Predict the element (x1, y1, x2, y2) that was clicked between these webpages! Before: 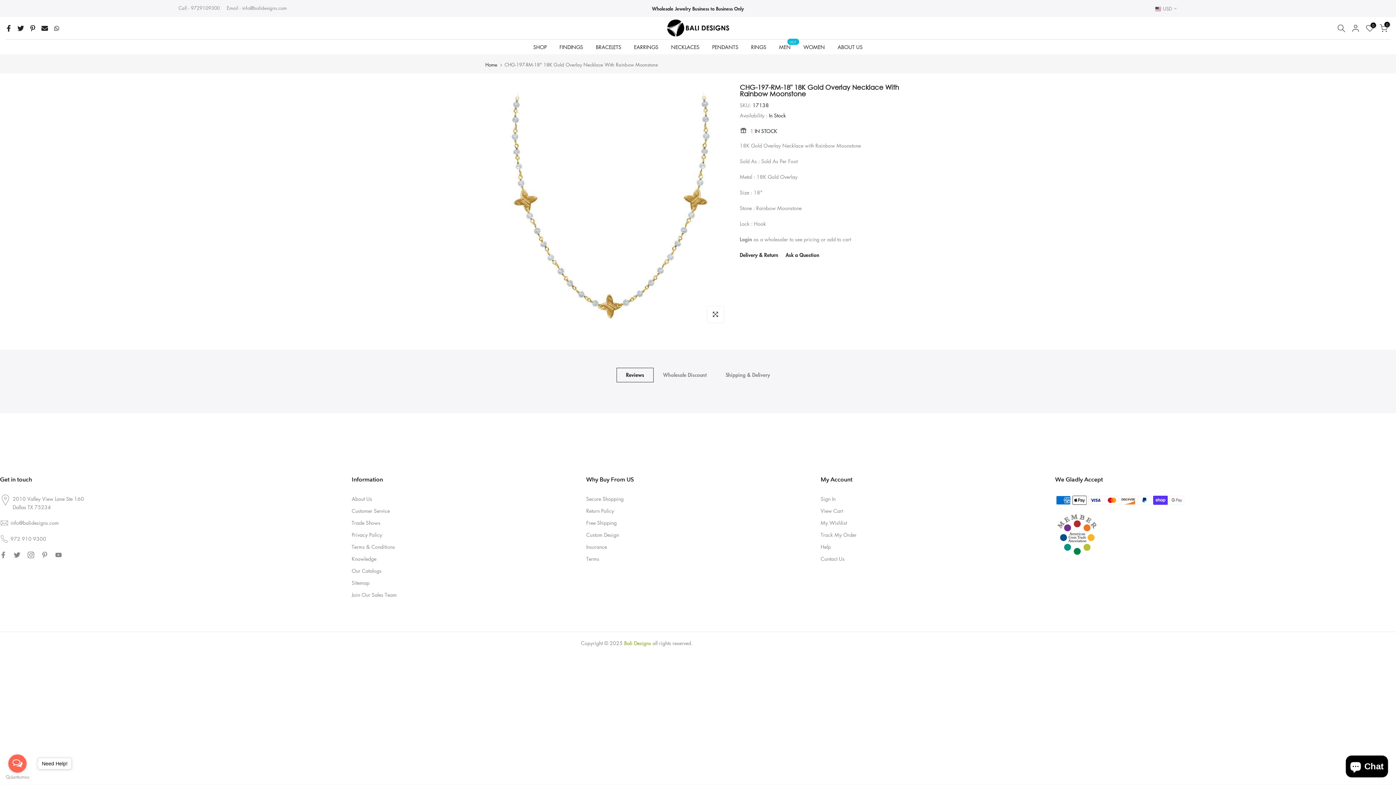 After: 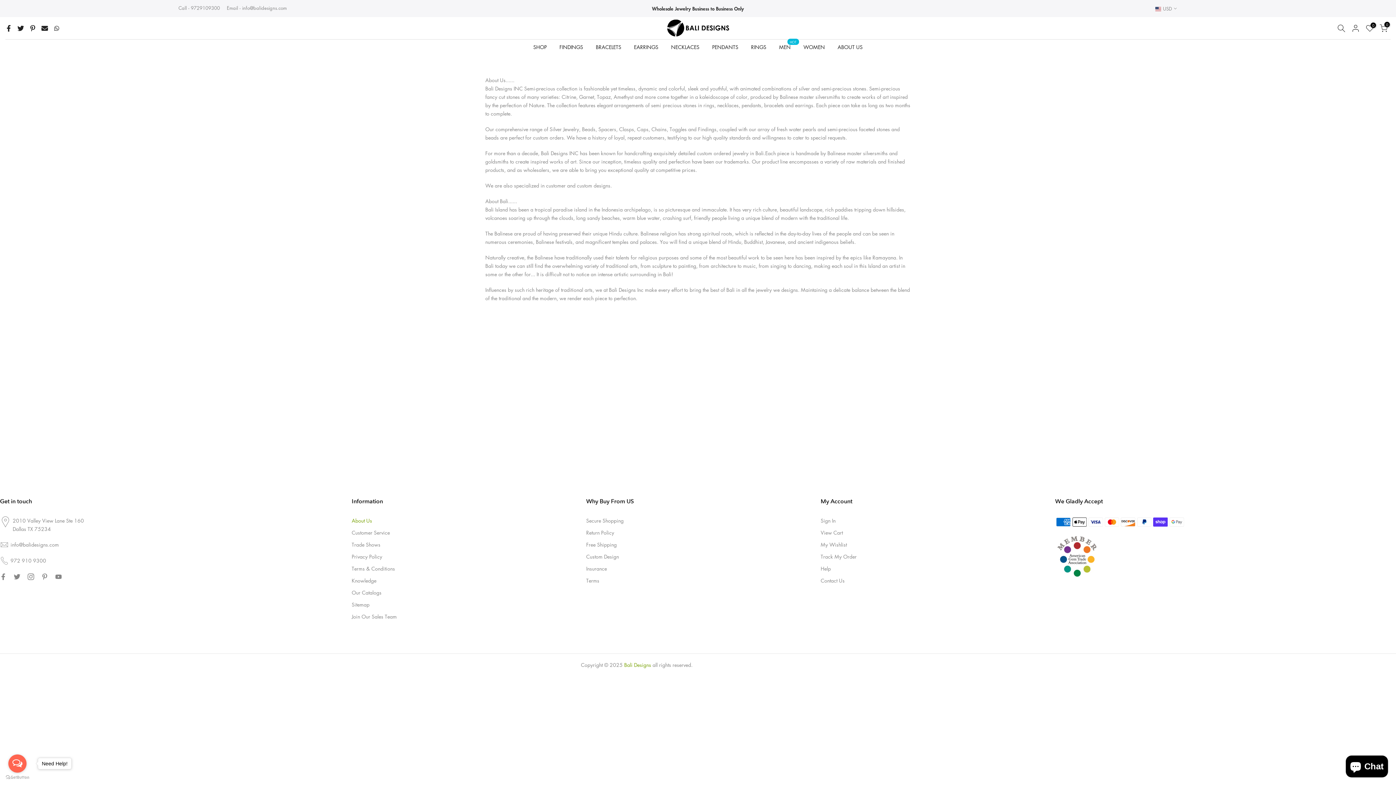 Action: bbox: (351, 495, 372, 502) label: About Us